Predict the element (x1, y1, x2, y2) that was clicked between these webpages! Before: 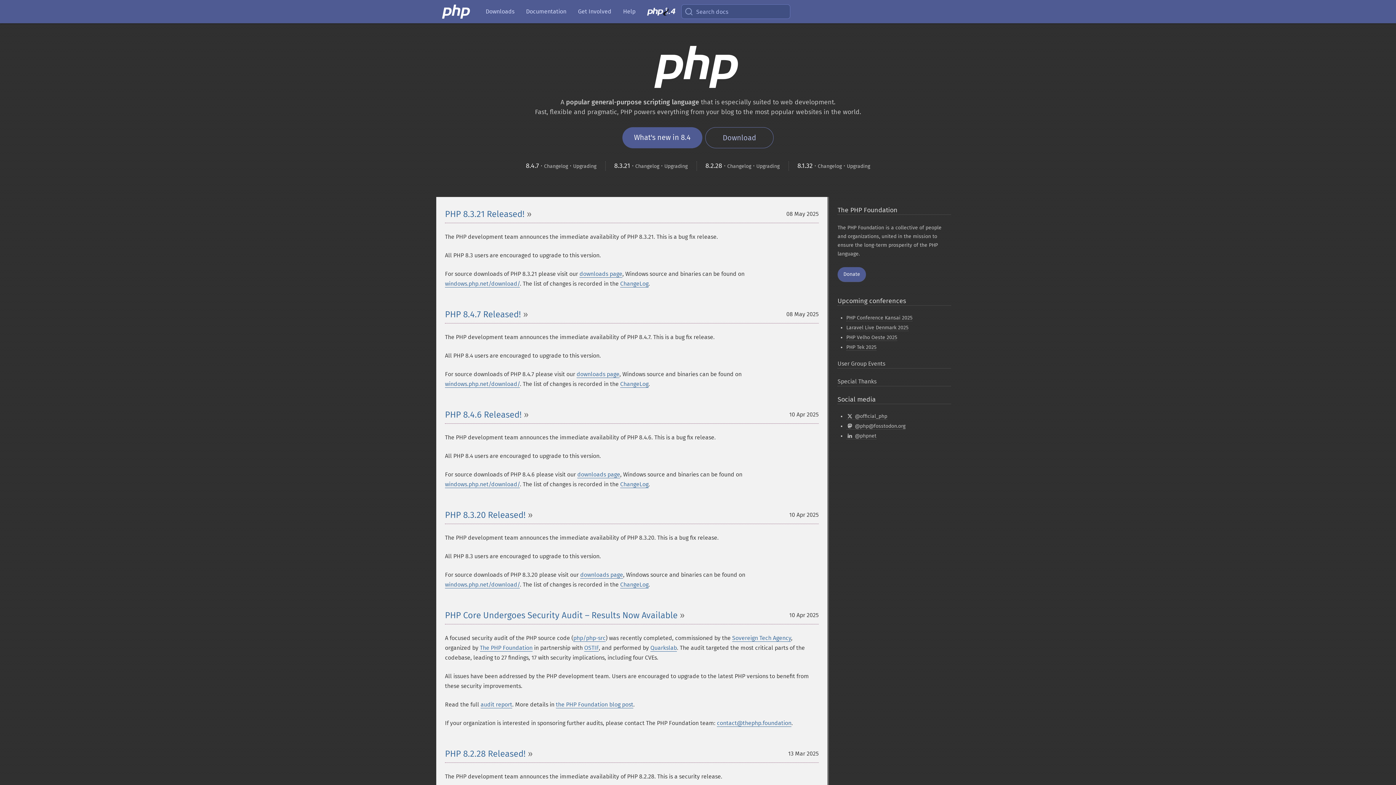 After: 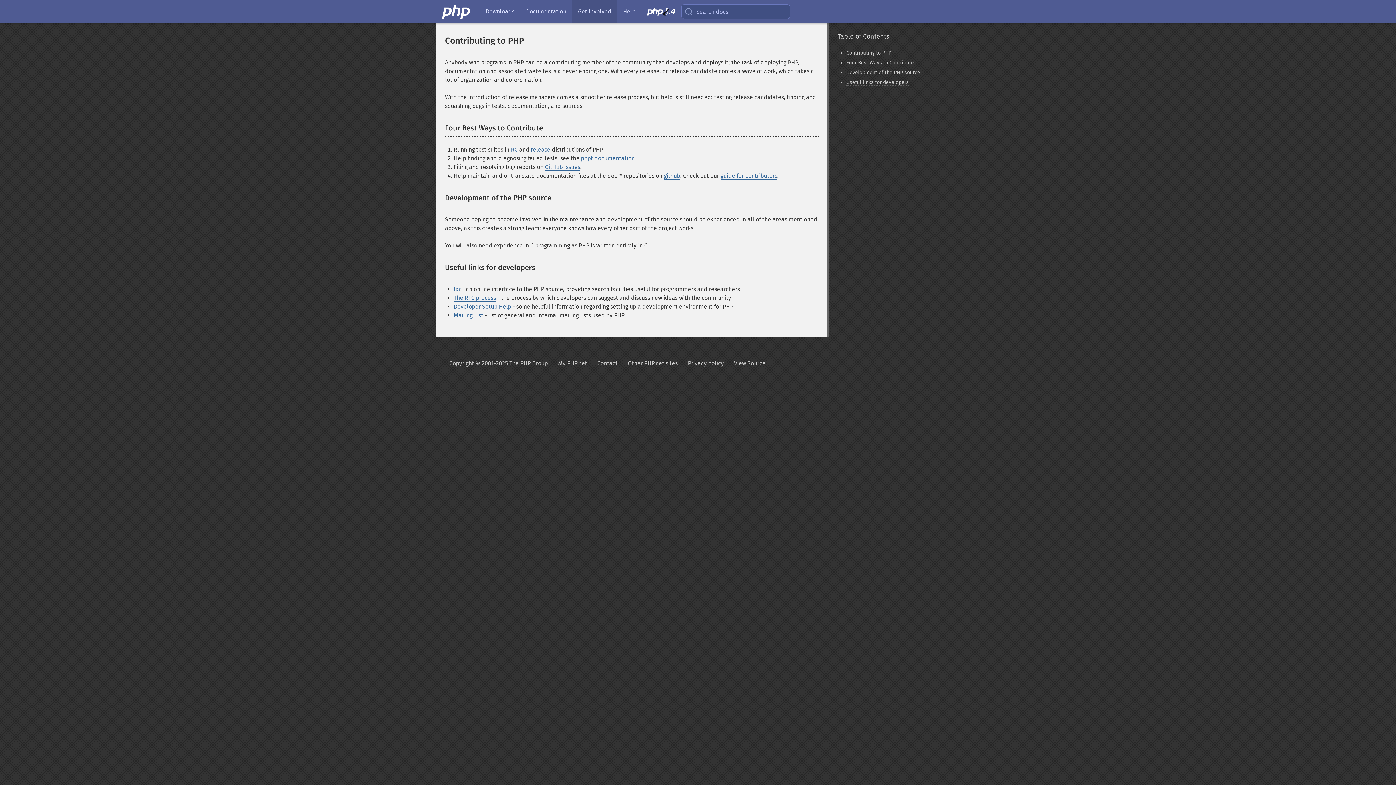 Action: label: Get Involved bbox: (572, 0, 617, 23)